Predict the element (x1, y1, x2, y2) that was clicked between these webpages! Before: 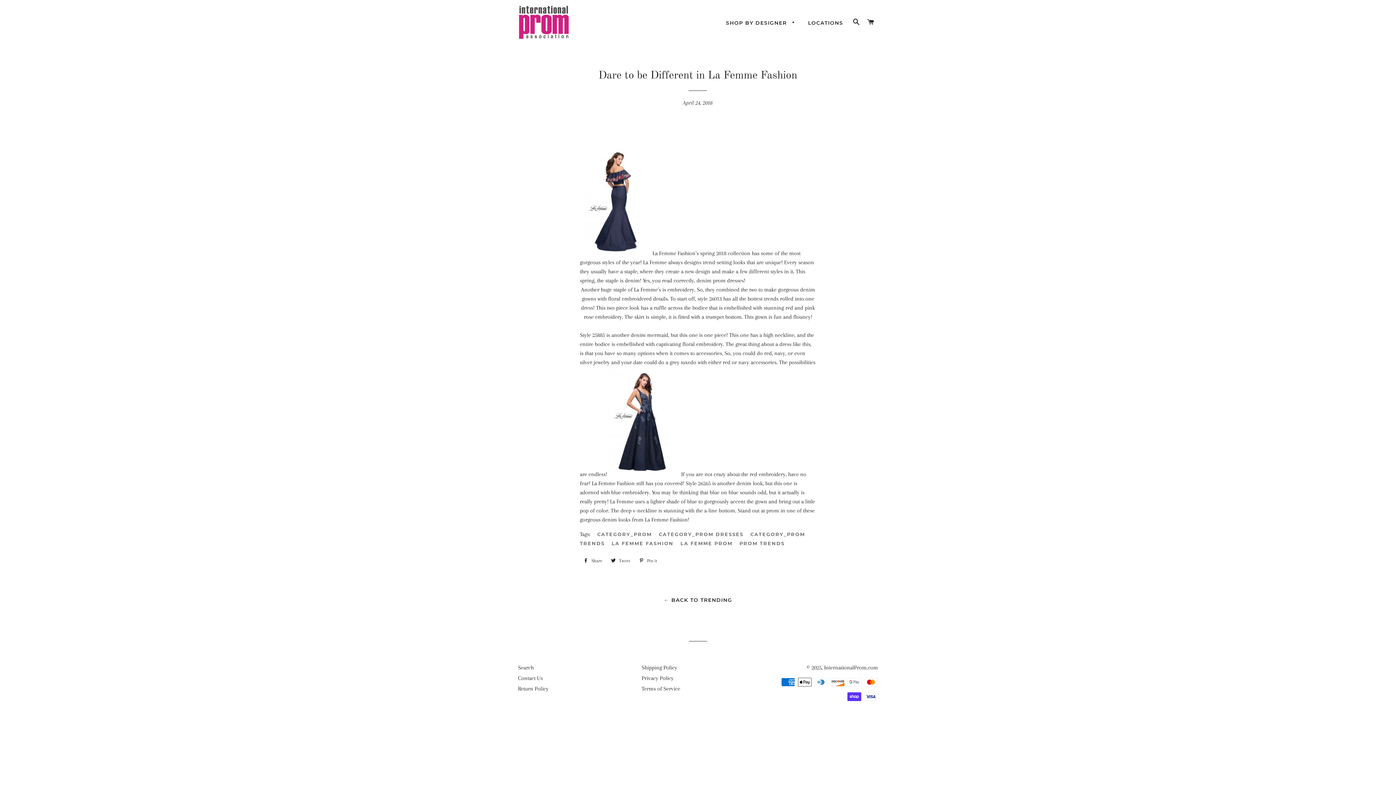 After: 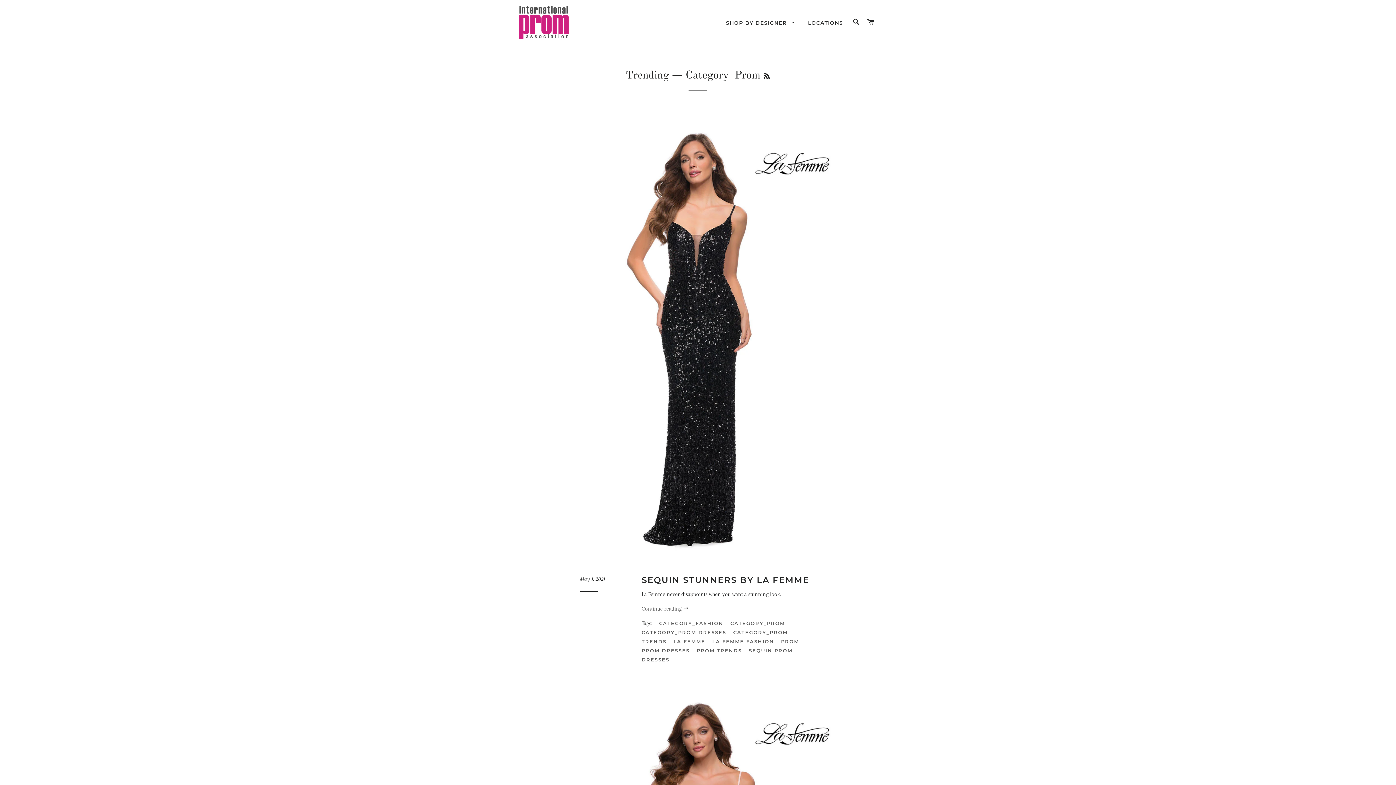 Action: bbox: (597, 530, 657, 538) label: CATEGORY_PROM